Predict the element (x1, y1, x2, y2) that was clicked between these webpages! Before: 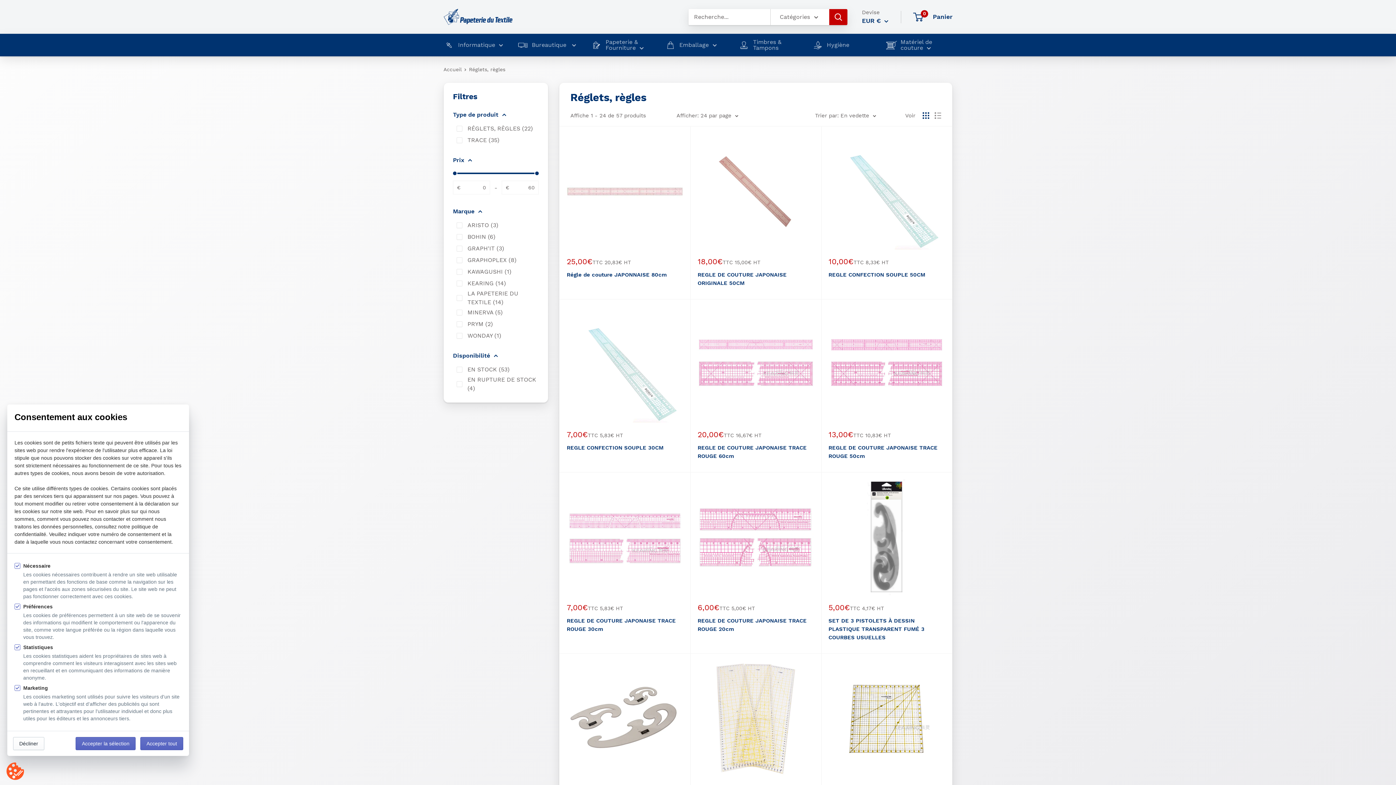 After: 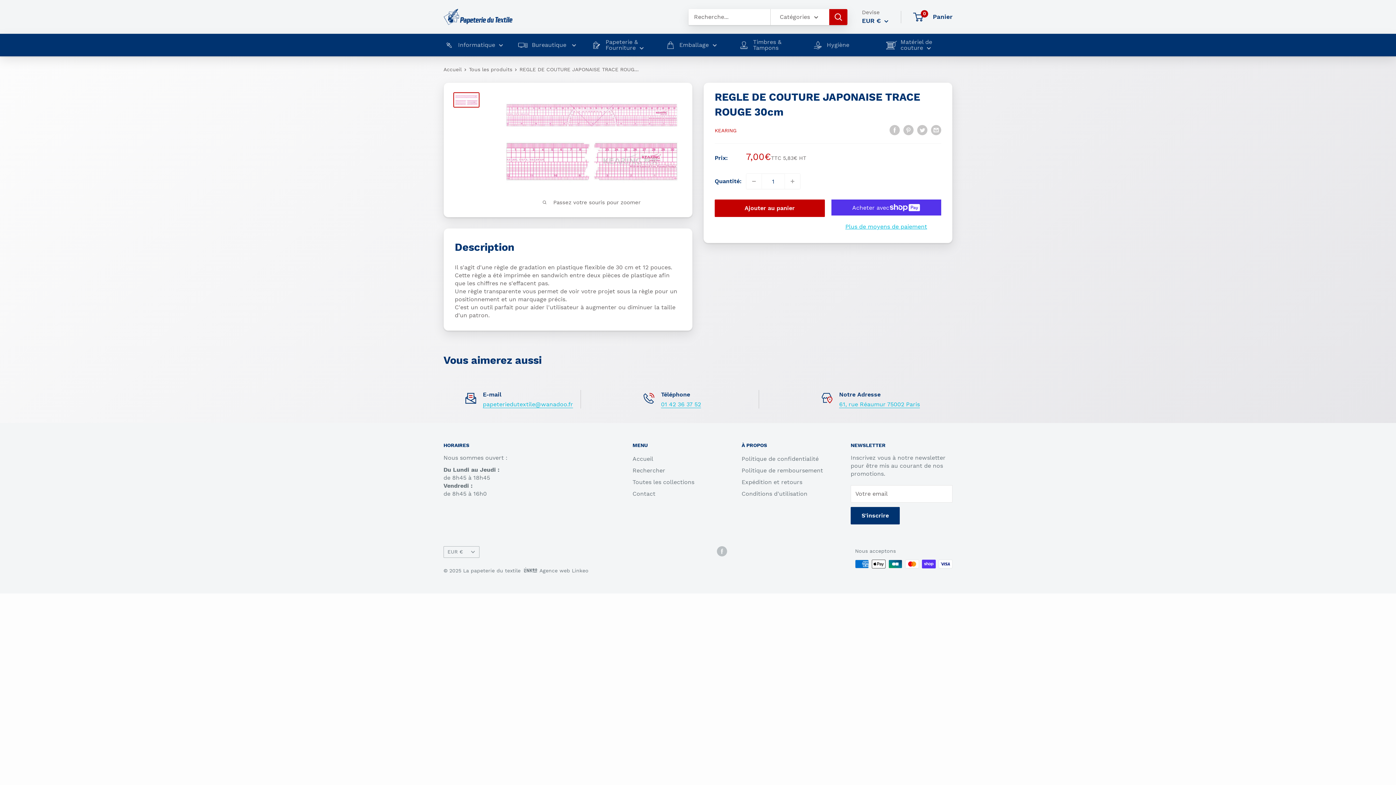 Action: bbox: (566, 479, 683, 596)